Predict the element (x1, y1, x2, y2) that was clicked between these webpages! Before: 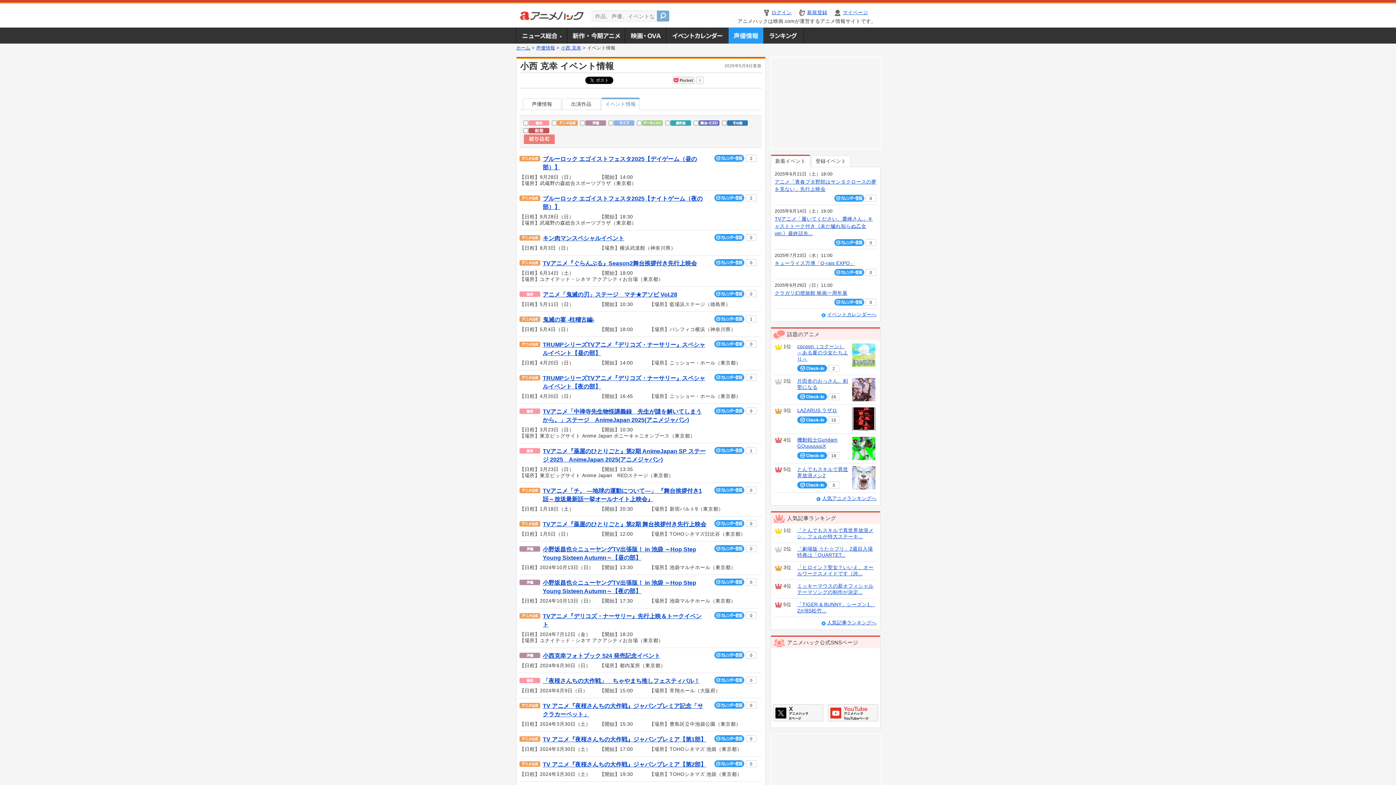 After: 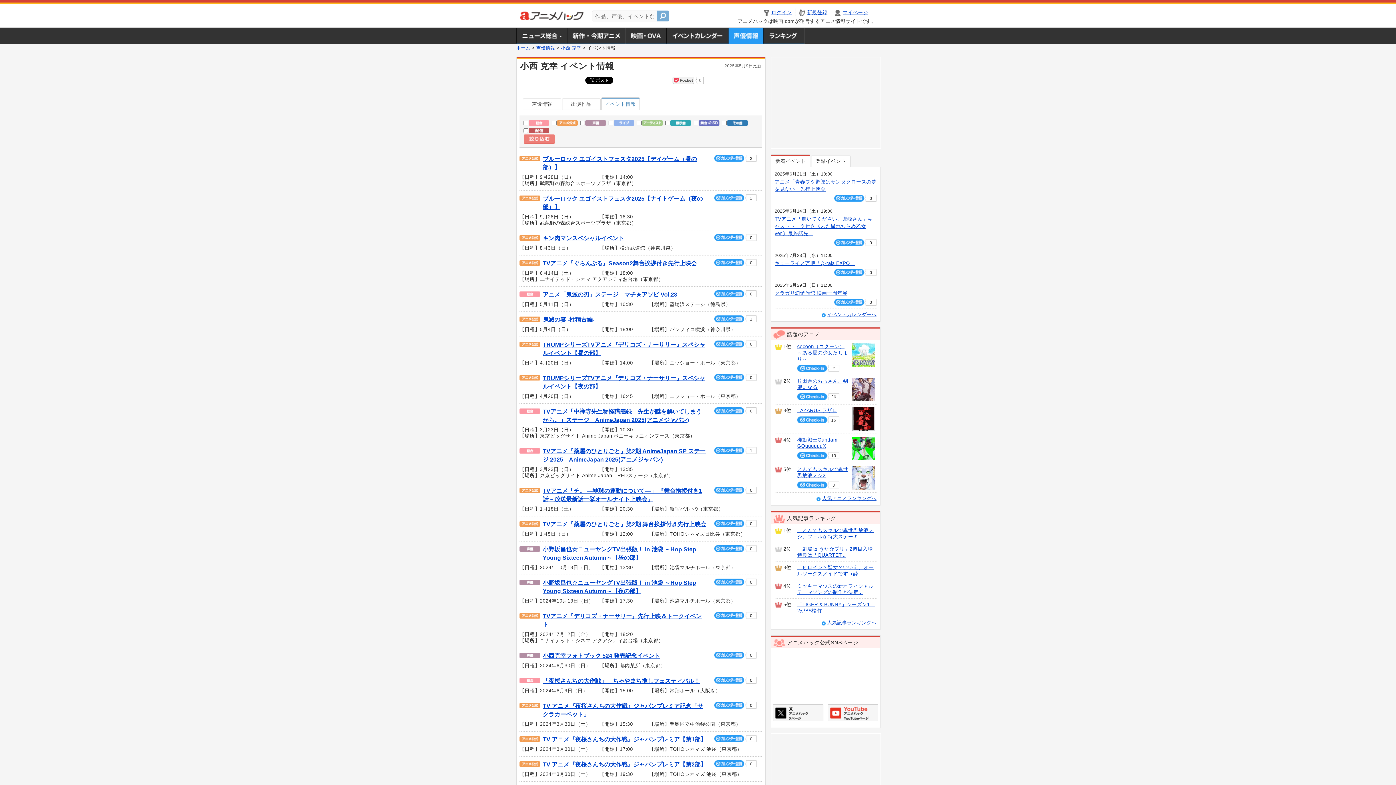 Action: bbox: (714, 760, 744, 768)